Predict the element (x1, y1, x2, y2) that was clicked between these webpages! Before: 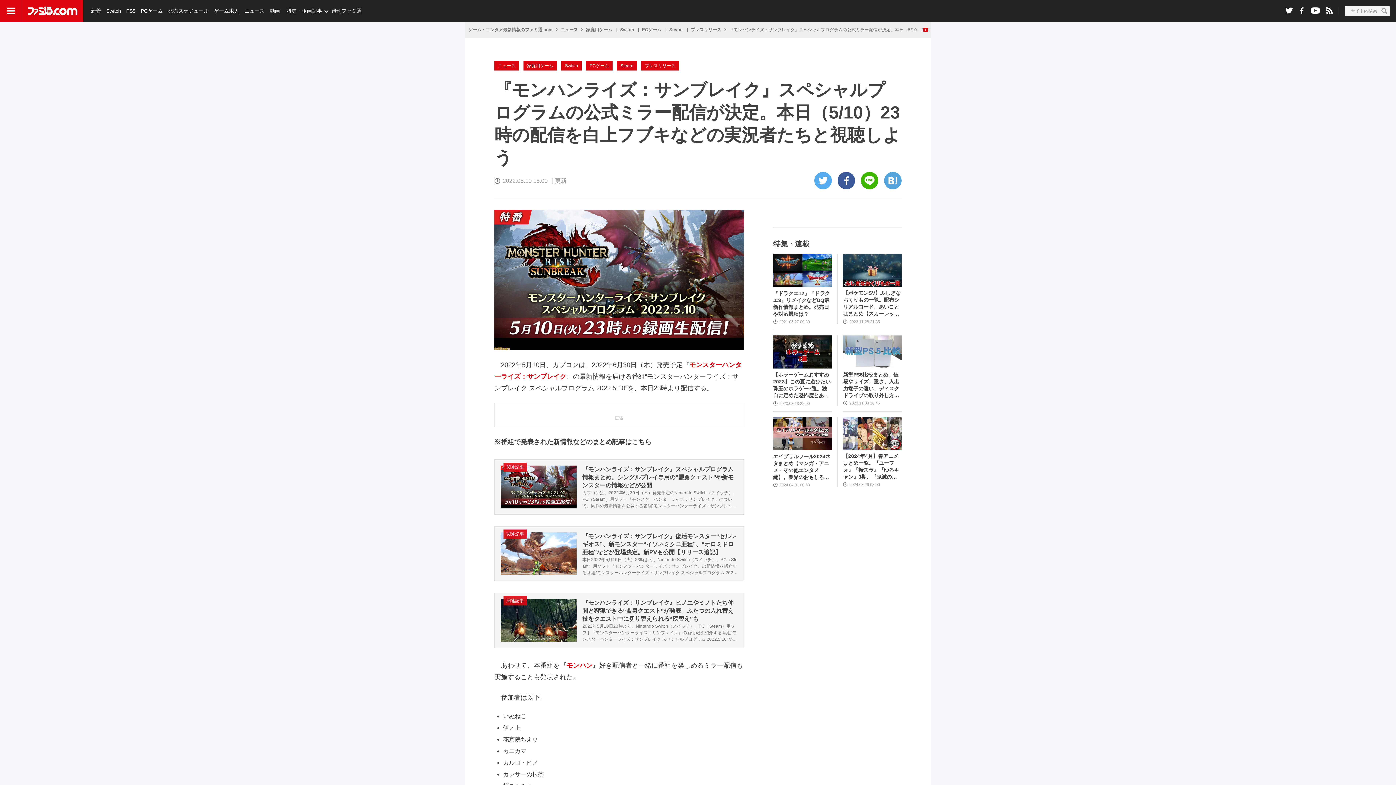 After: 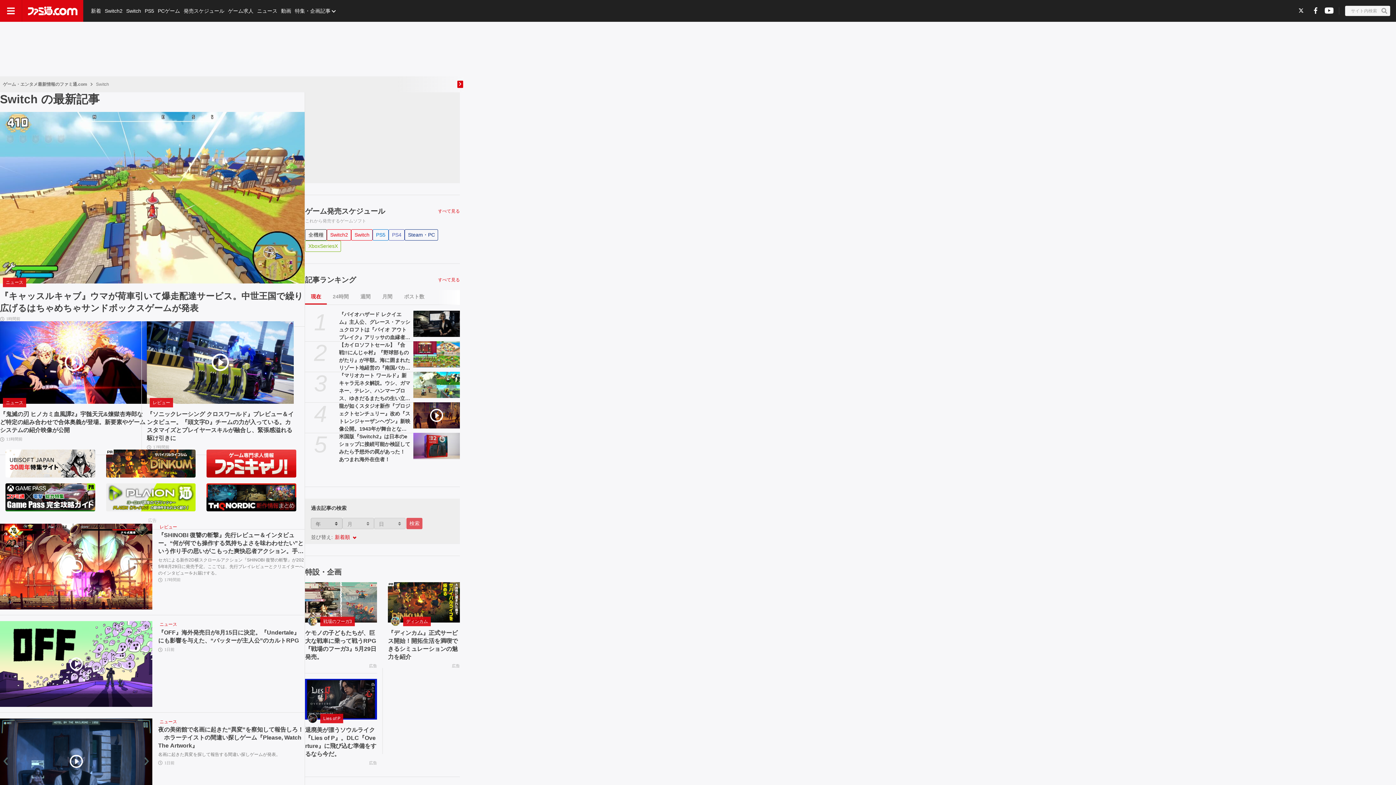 Action: bbox: (104, 0, 122, 21) label: Switch